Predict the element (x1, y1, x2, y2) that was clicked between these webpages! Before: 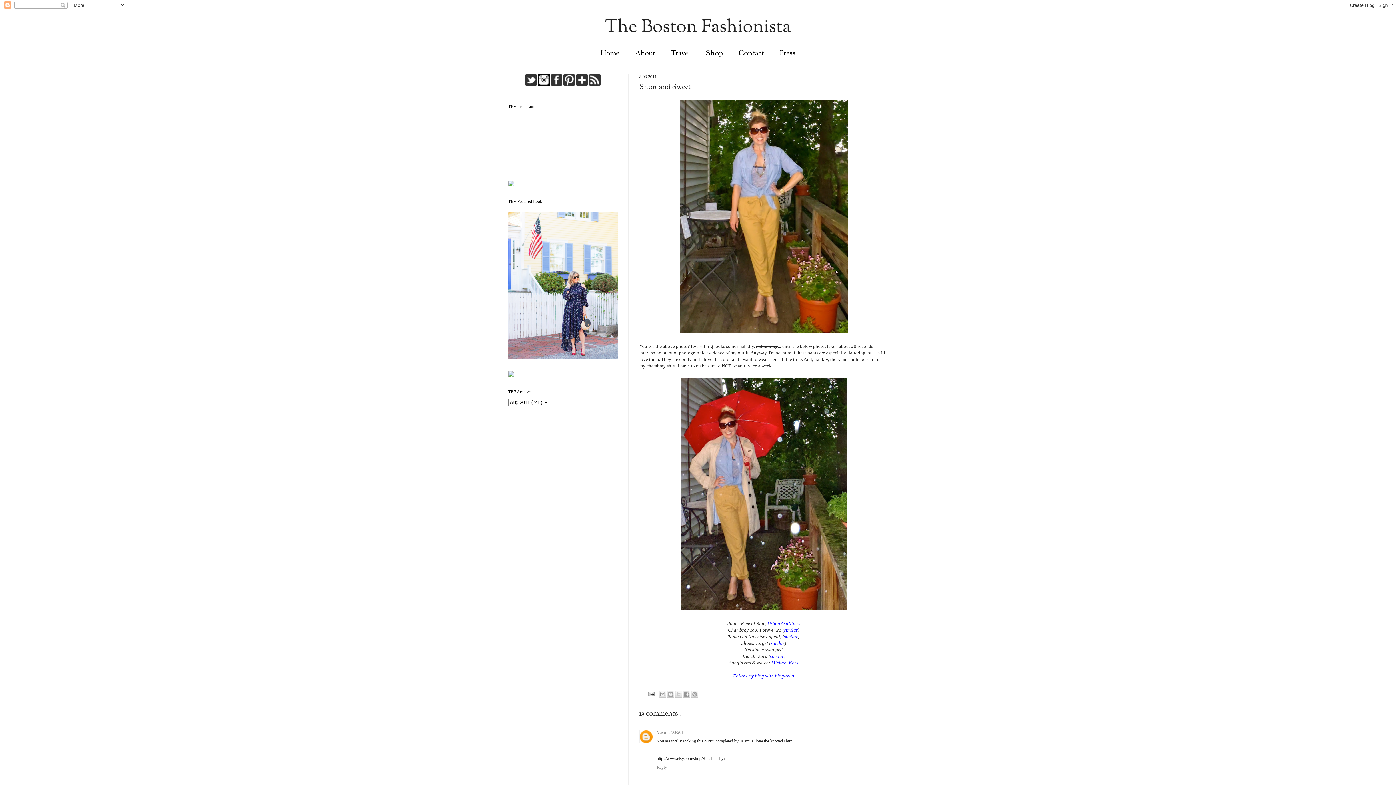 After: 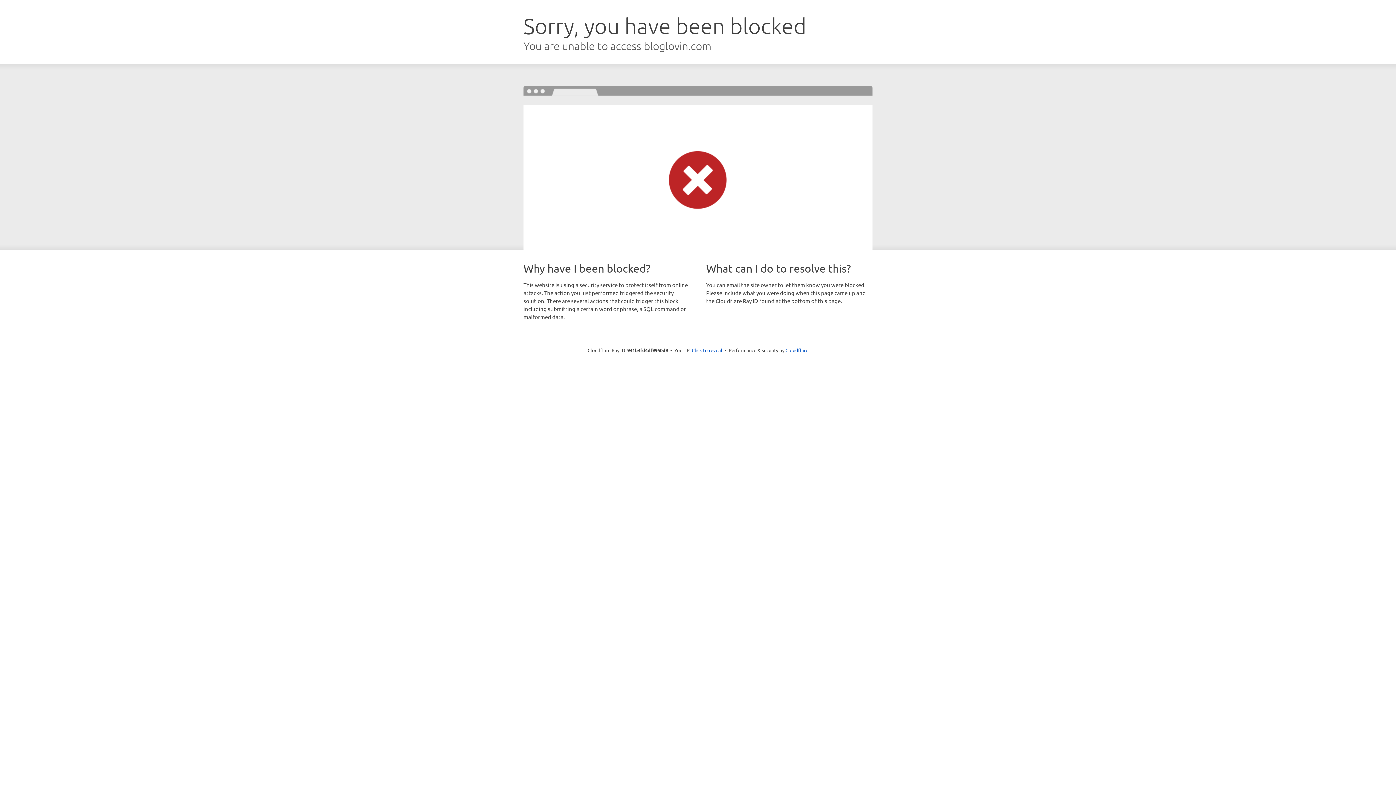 Action: bbox: (733, 673, 794, 678) label: Follow my blog with bloglovin